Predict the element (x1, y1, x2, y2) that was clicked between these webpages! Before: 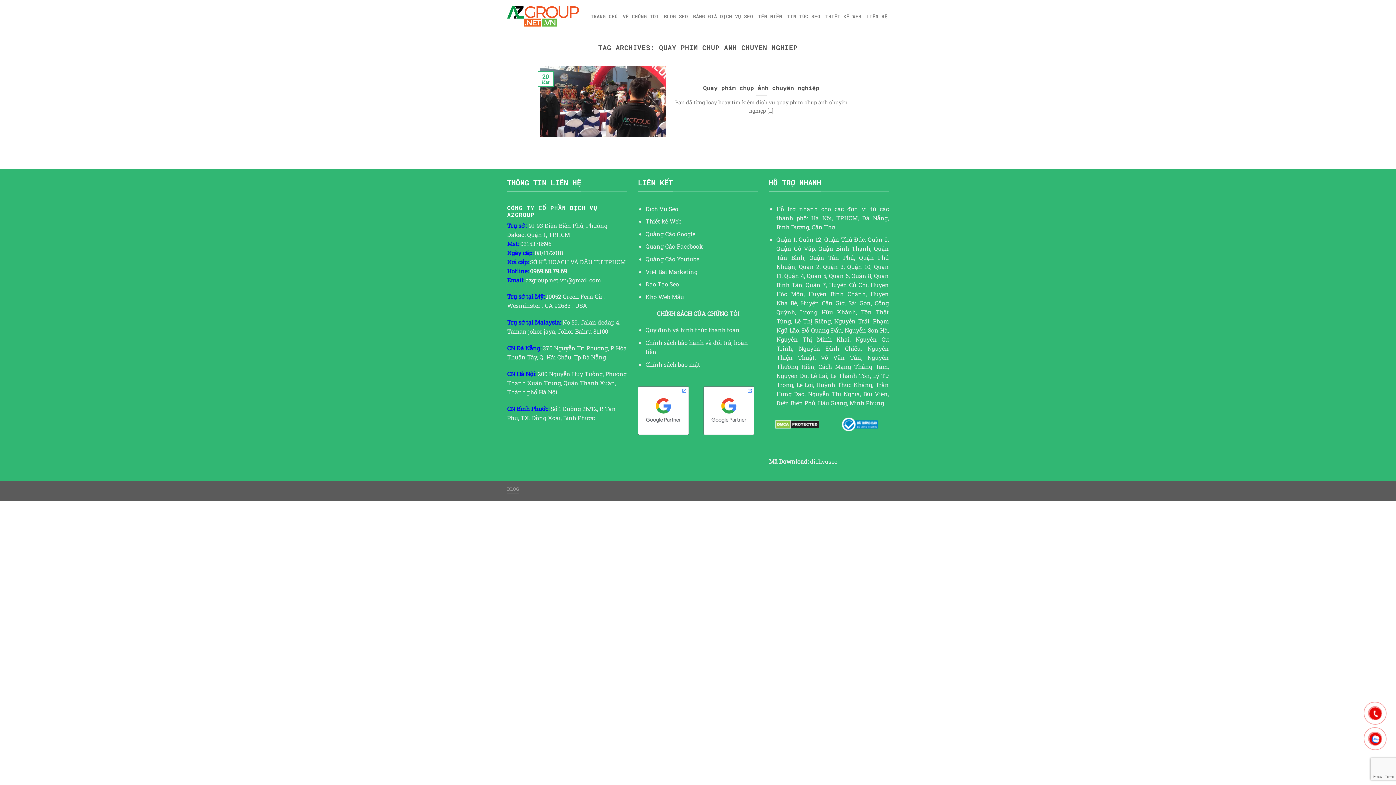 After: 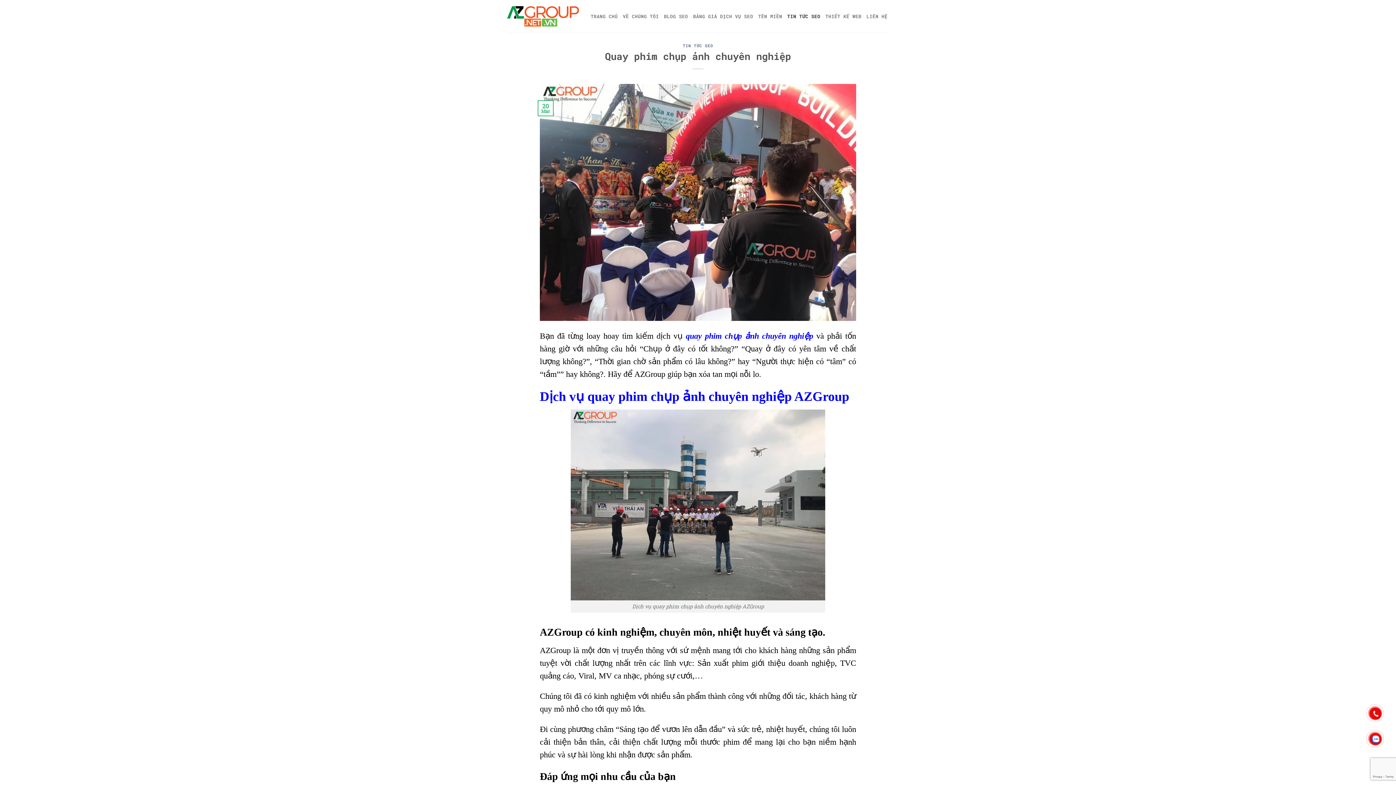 Action: bbox: (703, 84, 819, 91) label: Quay phim chụp ảnh chuyên nghiệp